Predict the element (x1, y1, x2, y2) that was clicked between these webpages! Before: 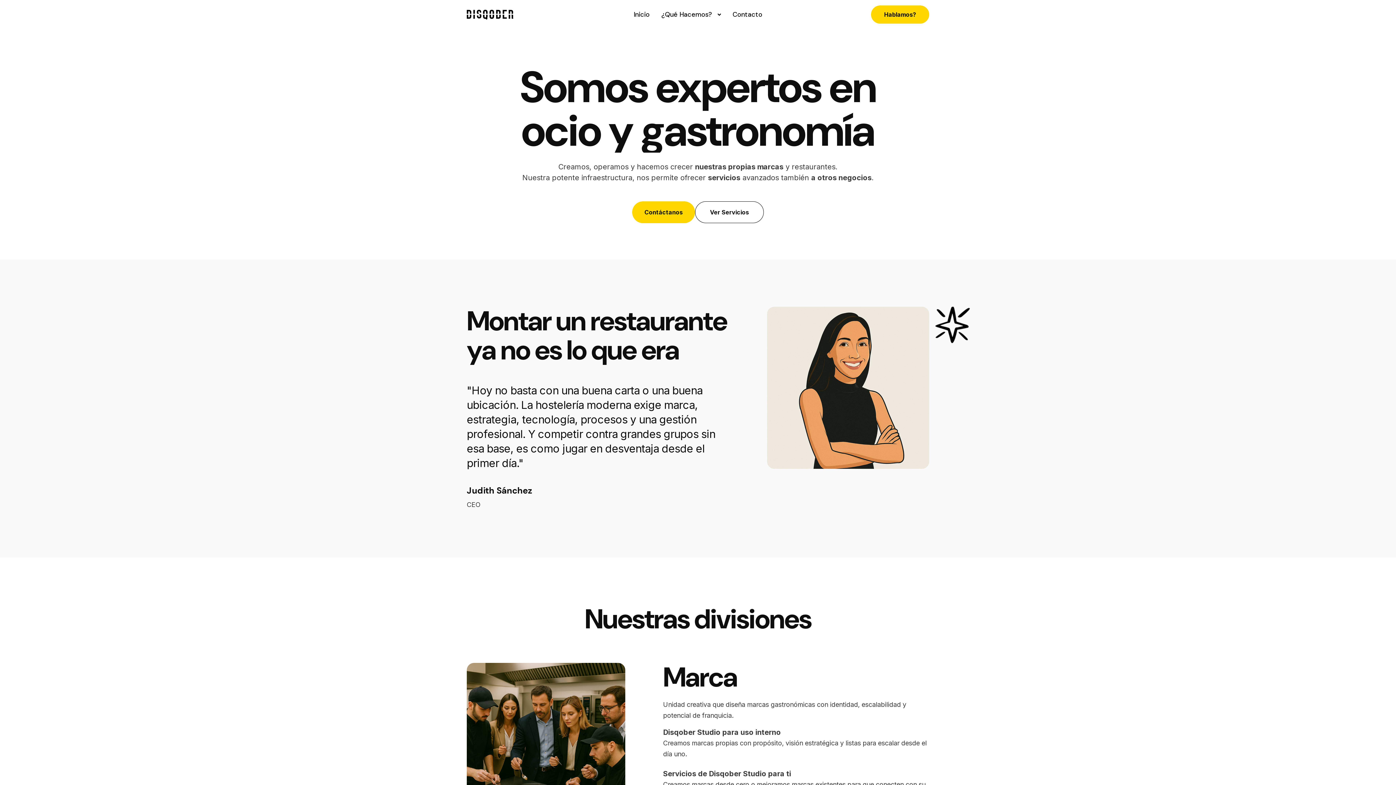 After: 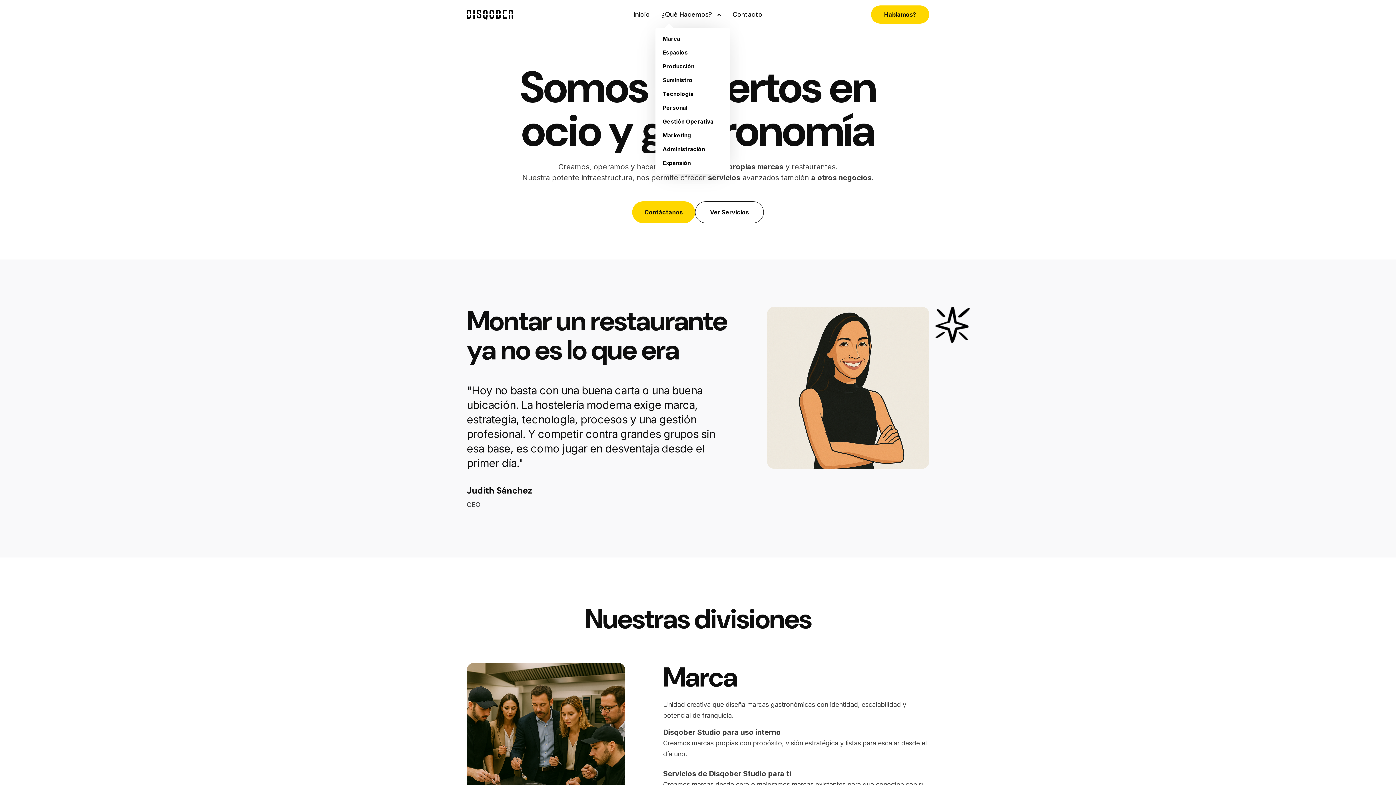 Action: bbox: (655, 3, 726, 25) label: ¿Qué Hacemos?